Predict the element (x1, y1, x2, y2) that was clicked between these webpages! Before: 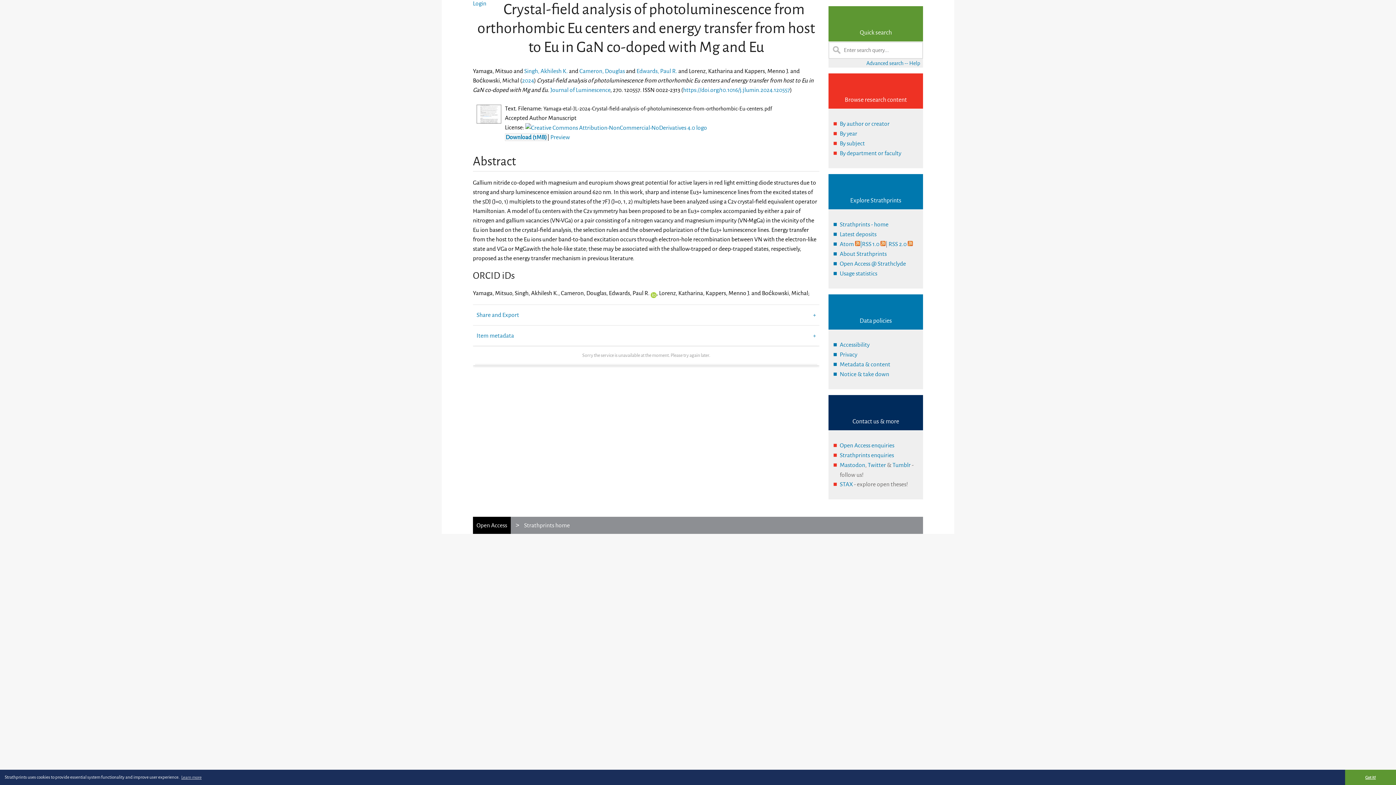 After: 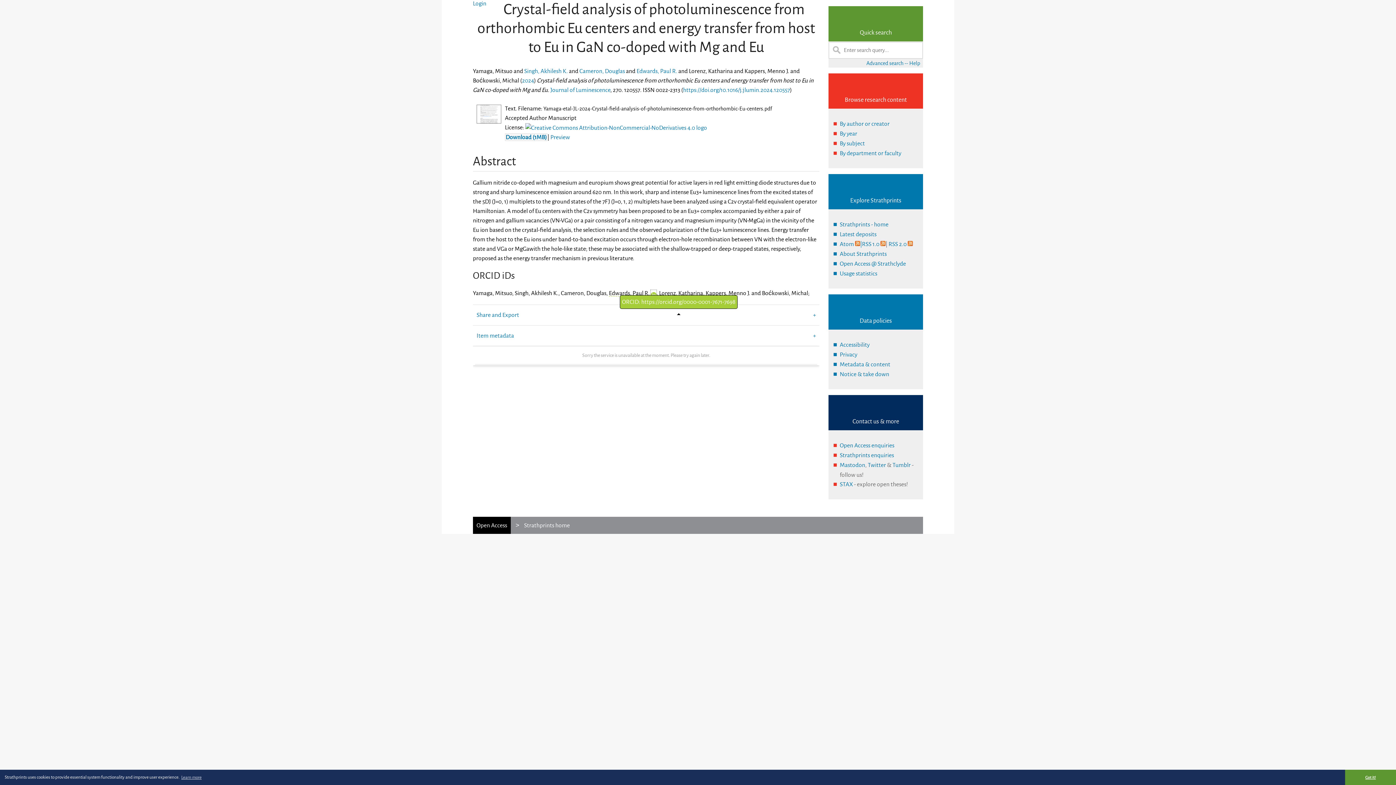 Action: bbox: (650, 290, 656, 296)